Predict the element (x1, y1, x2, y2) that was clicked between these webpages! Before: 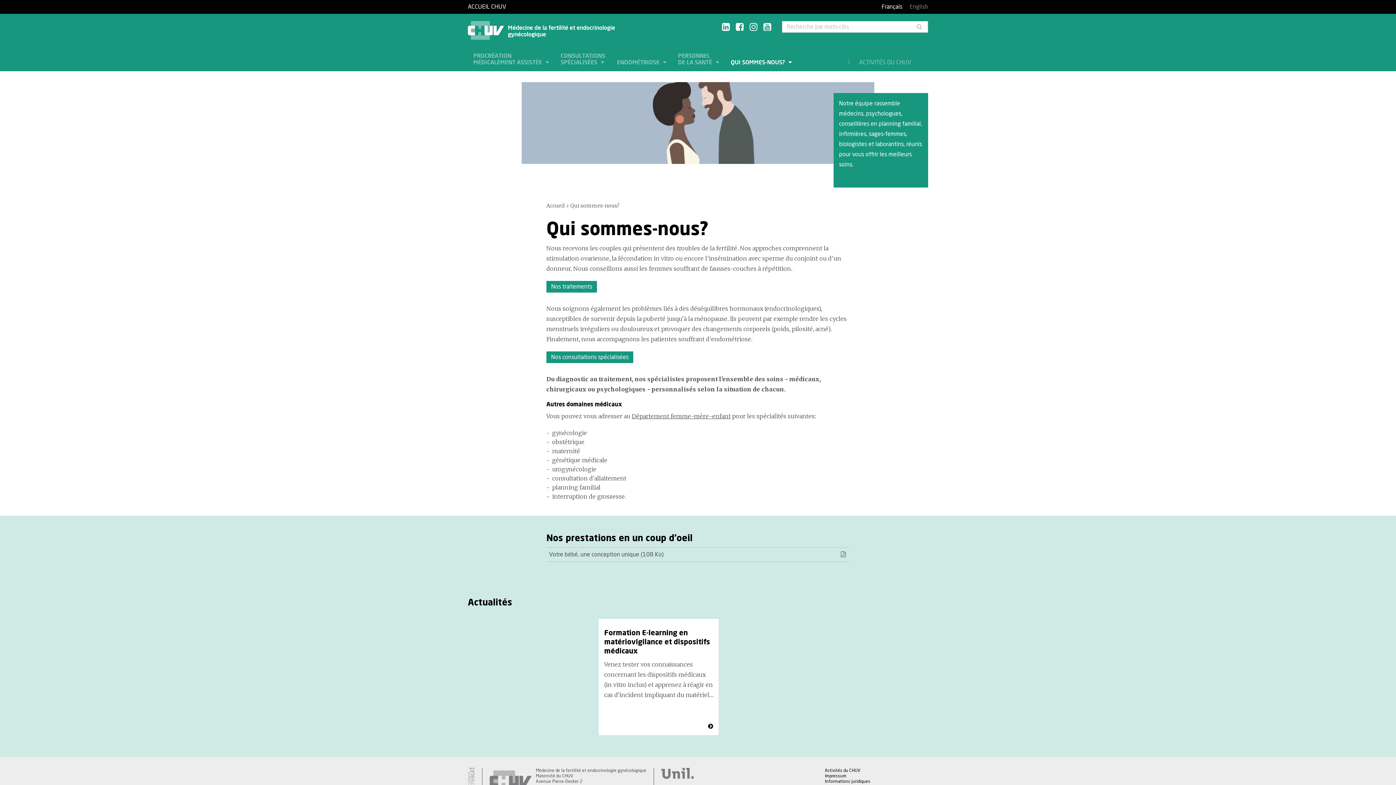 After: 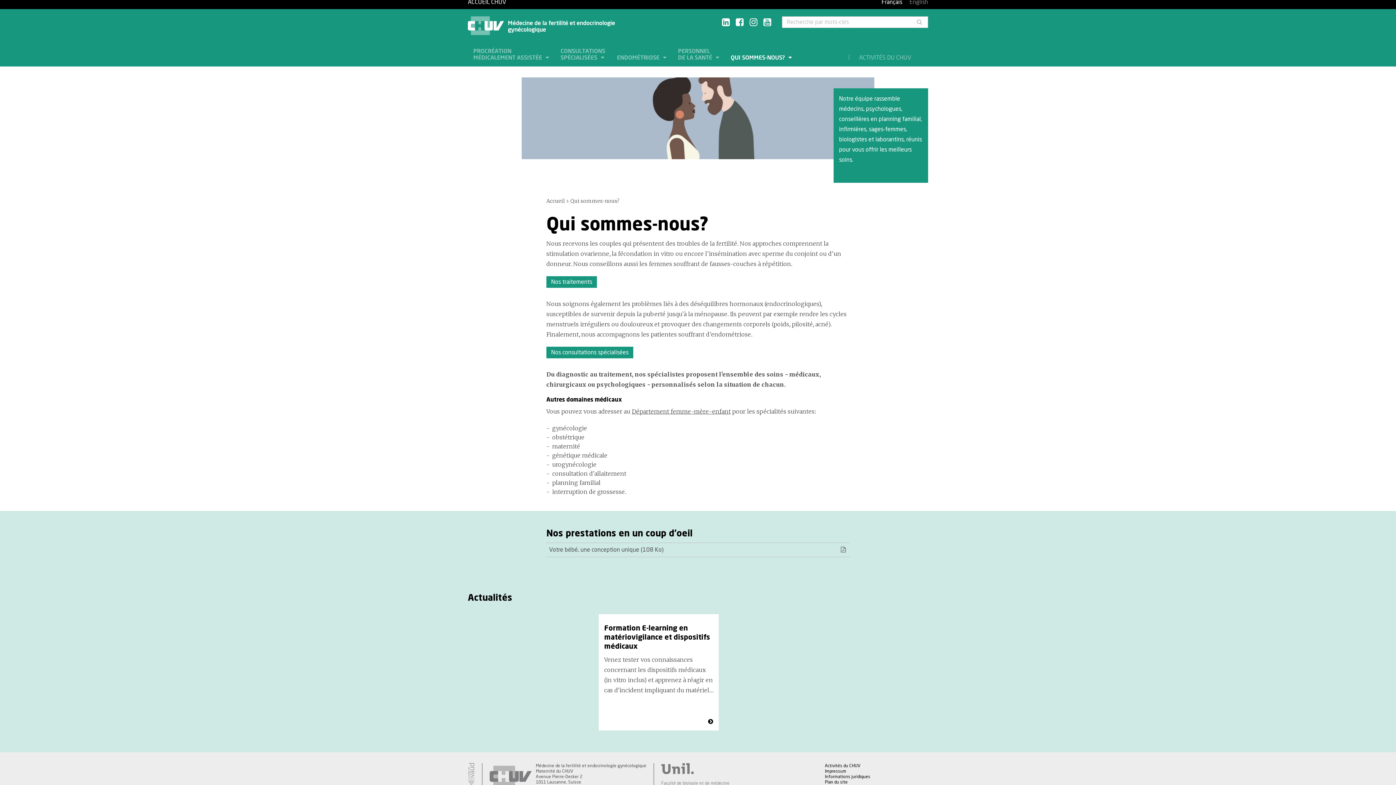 Action: bbox: (468, 768, 474, 790)